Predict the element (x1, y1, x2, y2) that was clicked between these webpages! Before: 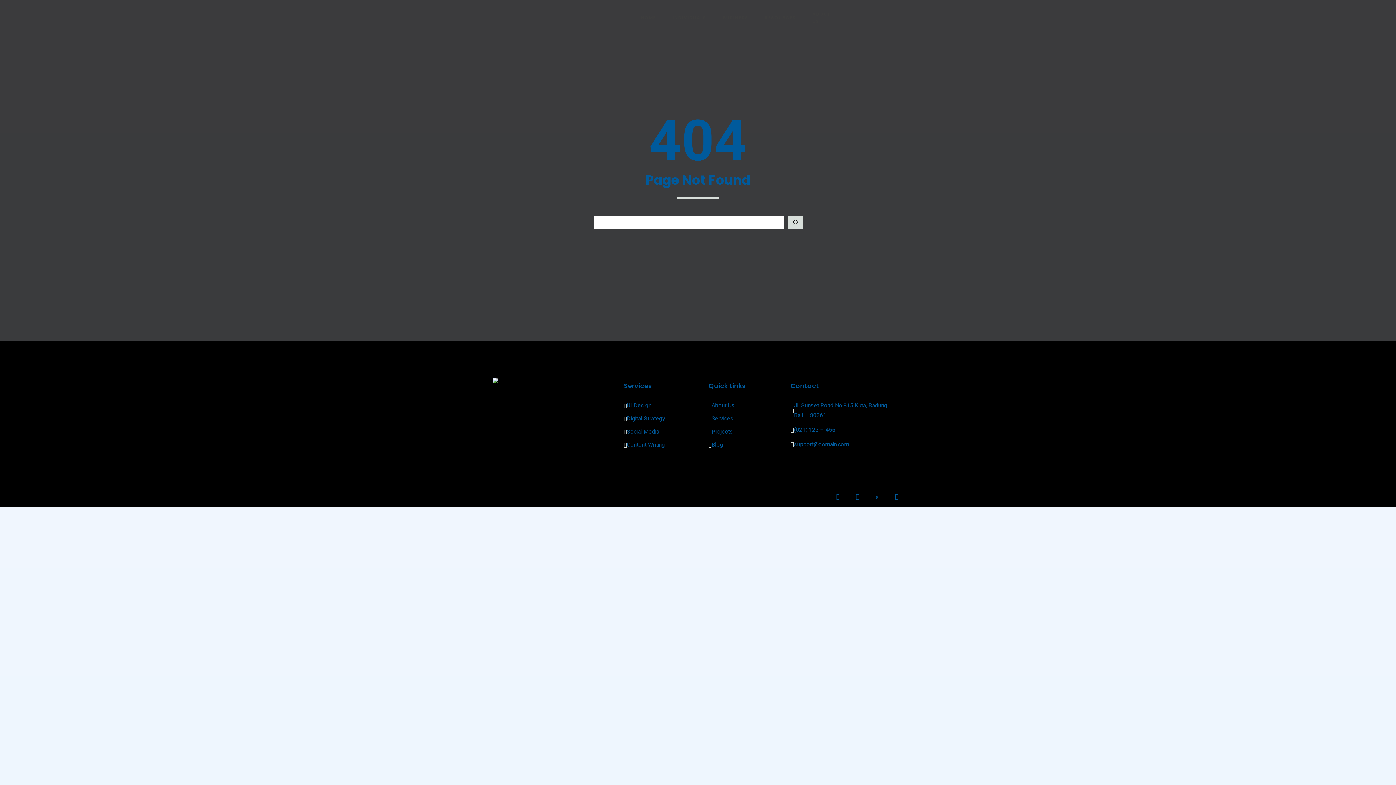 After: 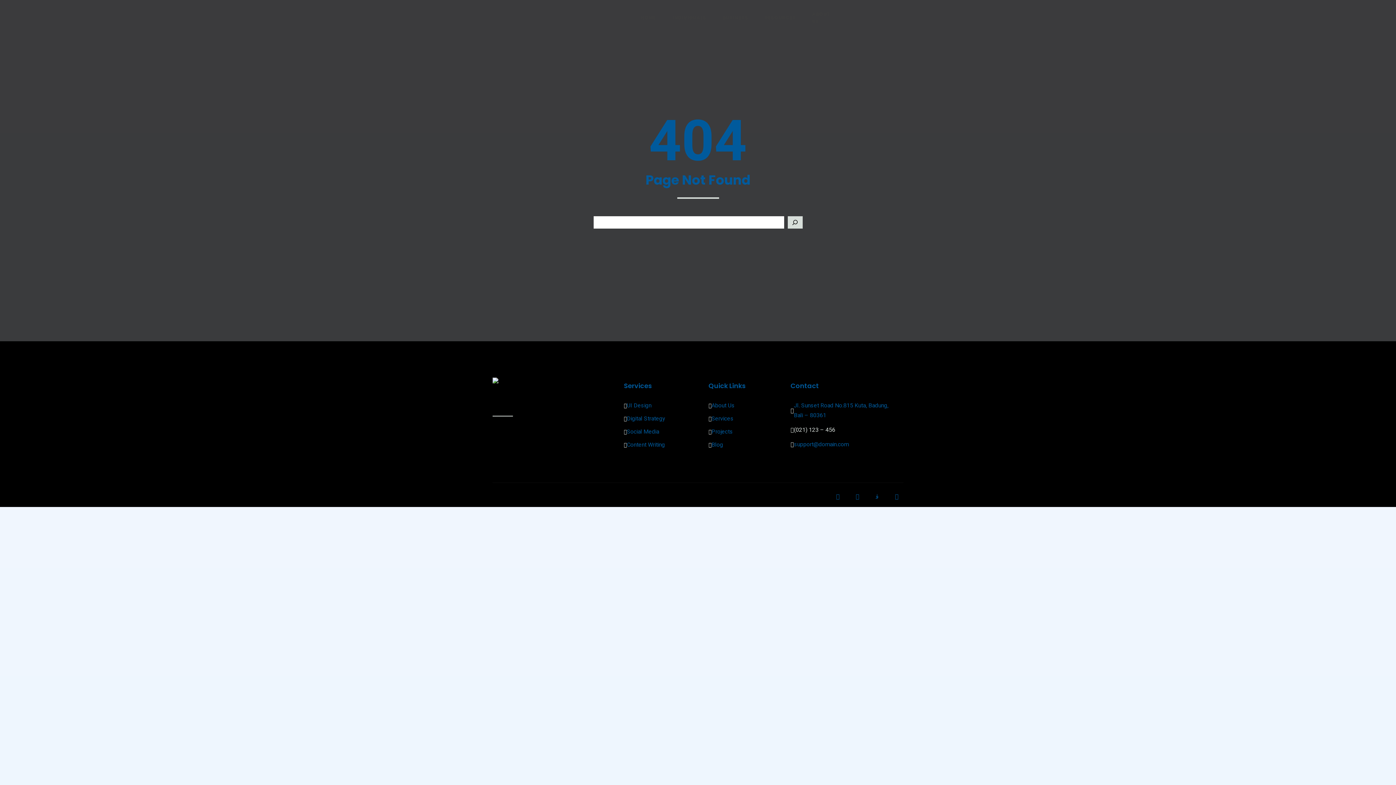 Action: bbox: (790, 425, 835, 435) label: (021) 123 – 456